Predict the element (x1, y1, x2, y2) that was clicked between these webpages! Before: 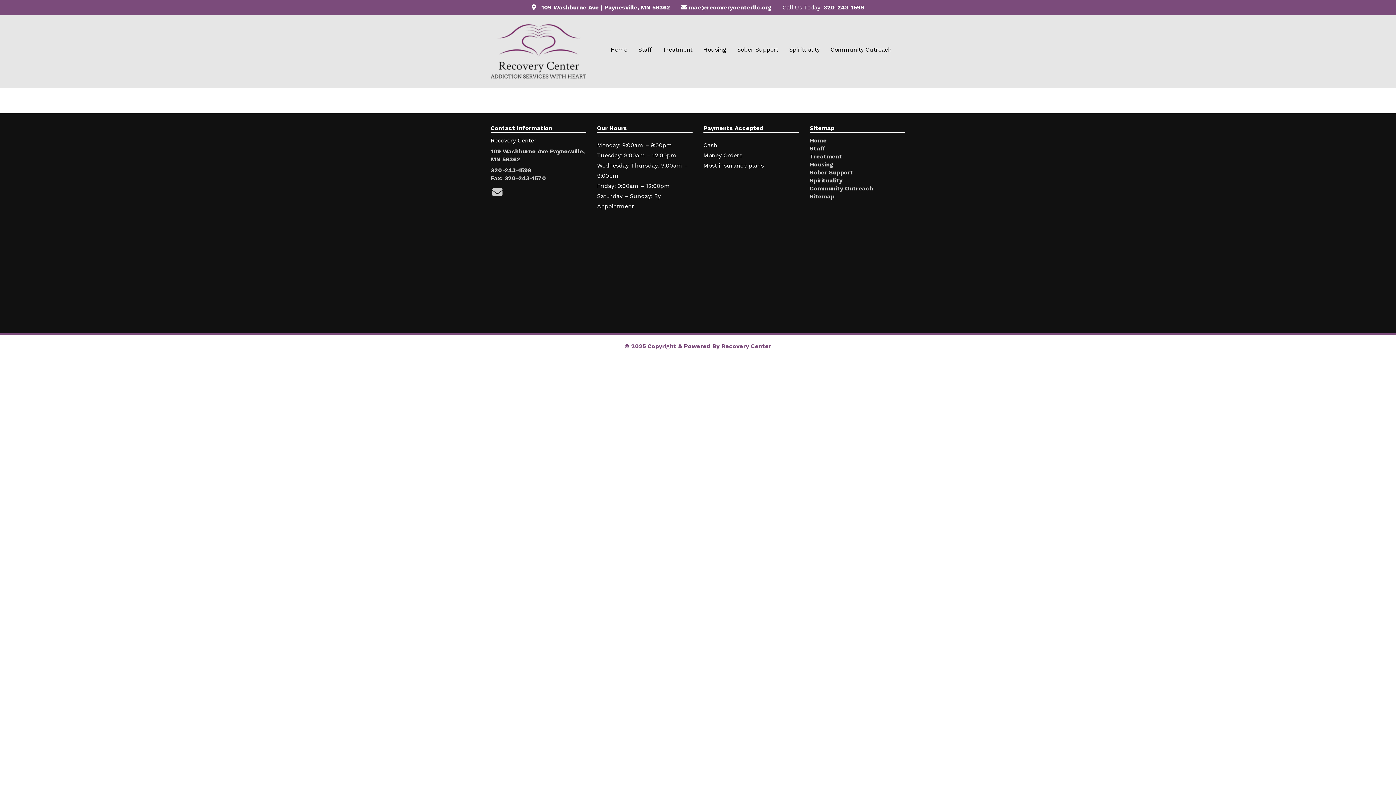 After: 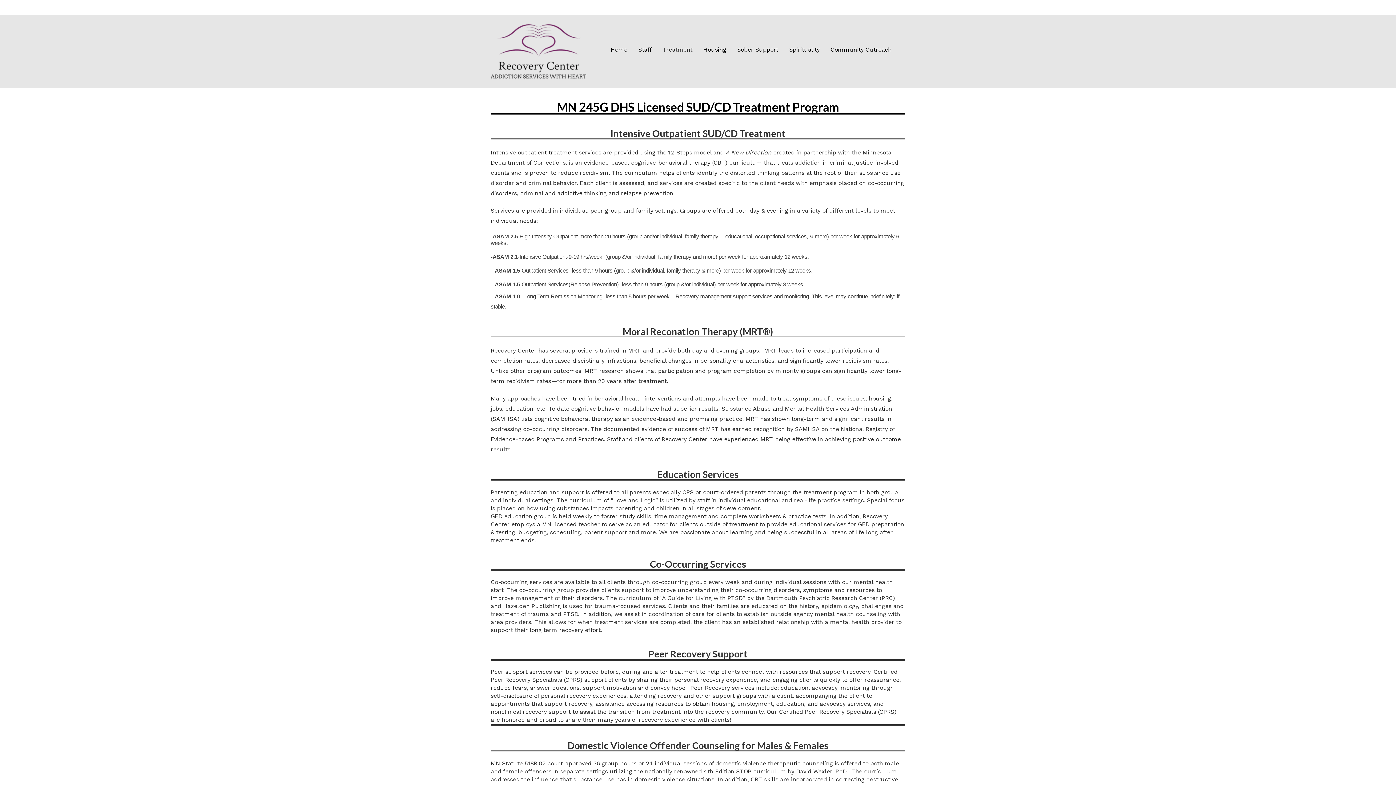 Action: bbox: (662, 40, 692, 58) label: Treatment